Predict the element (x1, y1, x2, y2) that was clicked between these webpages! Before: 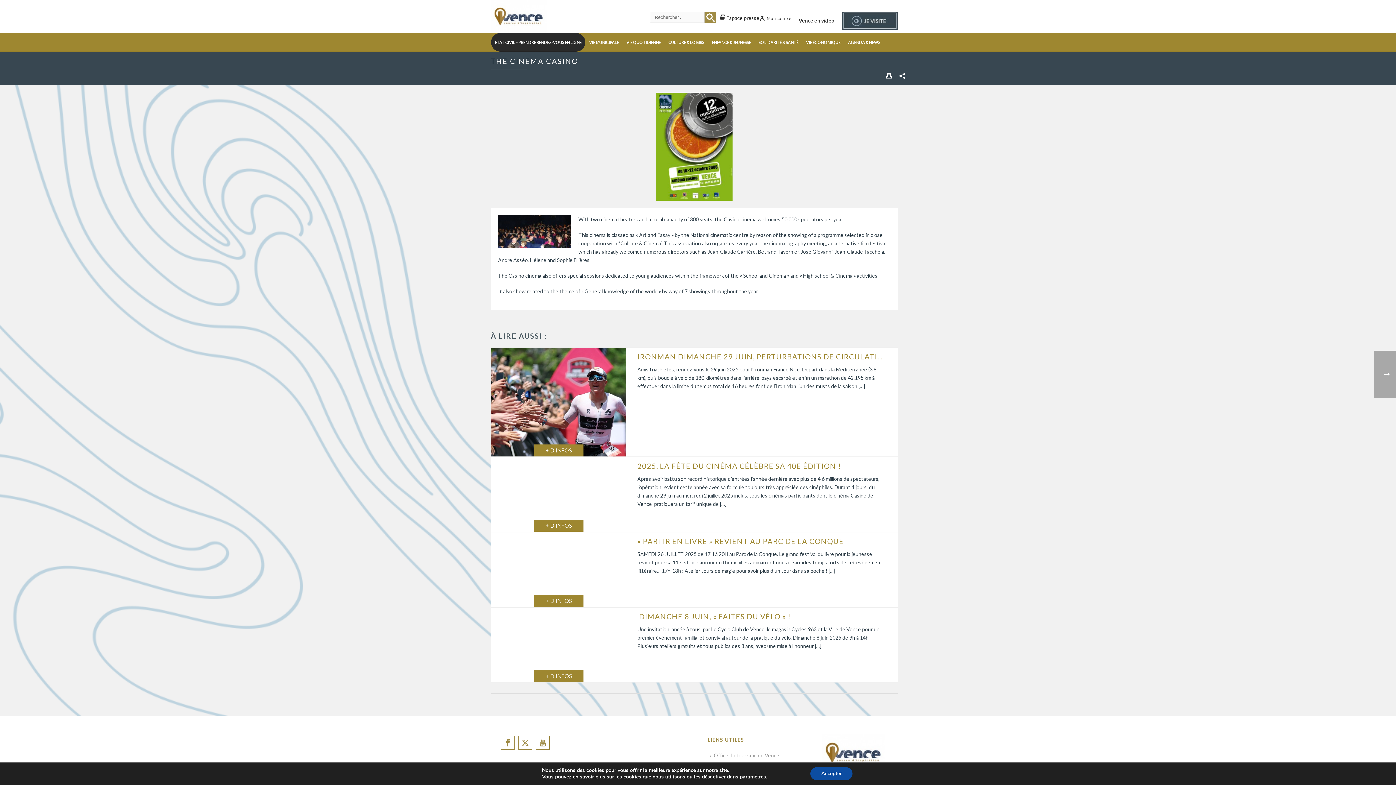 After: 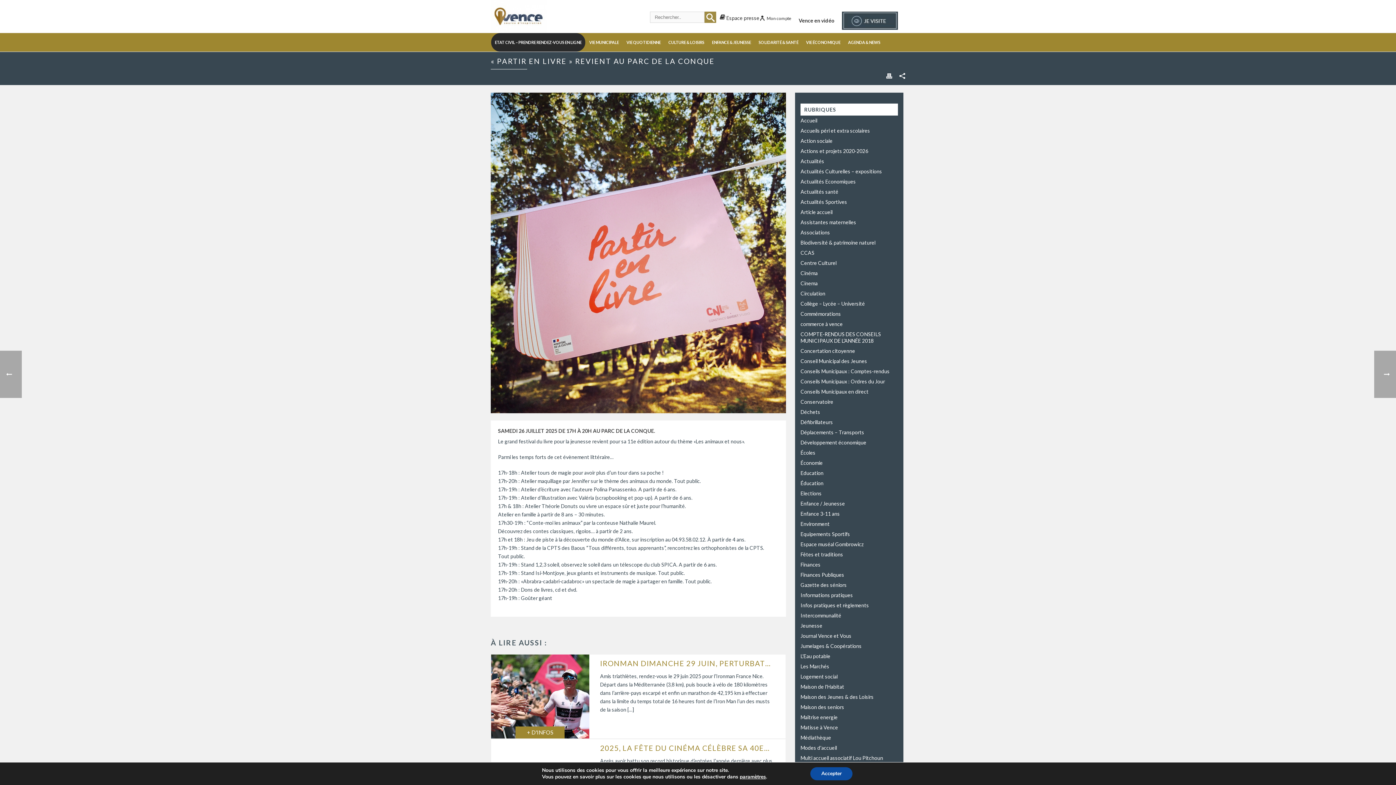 Action: bbox: (637, 532, 886, 550) label: « PARTIR EN LIVRE » REVIENT AU PARC DE LA CONQUE